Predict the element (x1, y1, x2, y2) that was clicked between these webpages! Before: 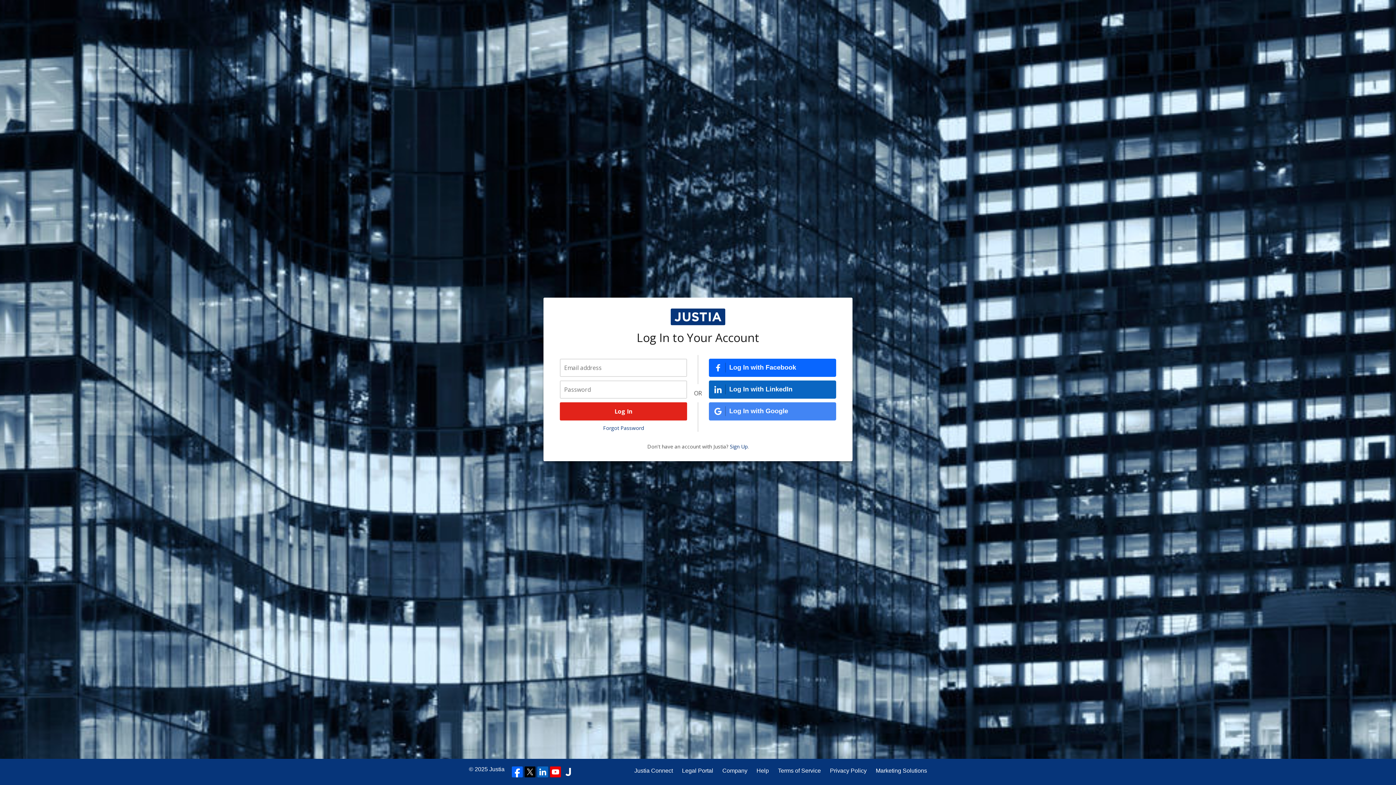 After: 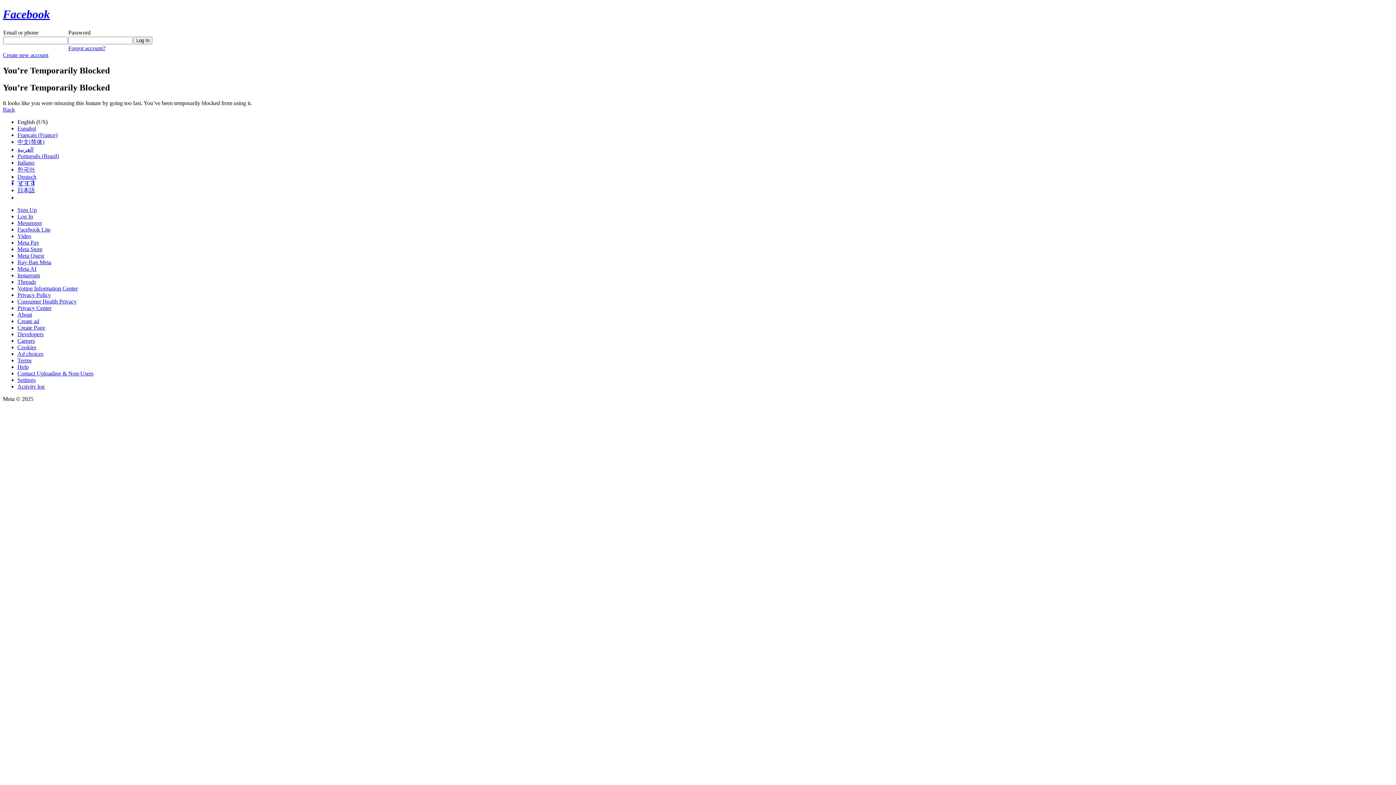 Action: label: Log In with Facebook bbox: (709, 358, 836, 376)